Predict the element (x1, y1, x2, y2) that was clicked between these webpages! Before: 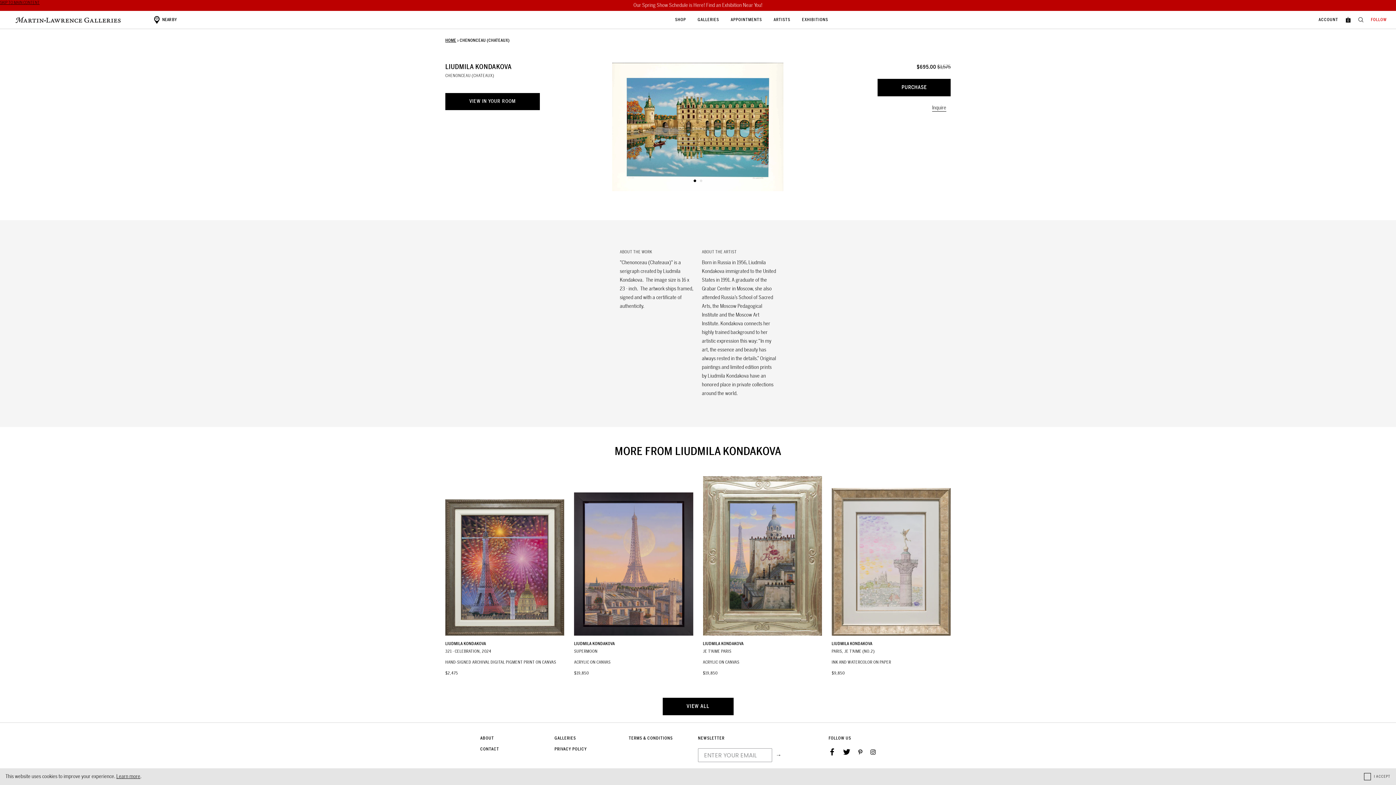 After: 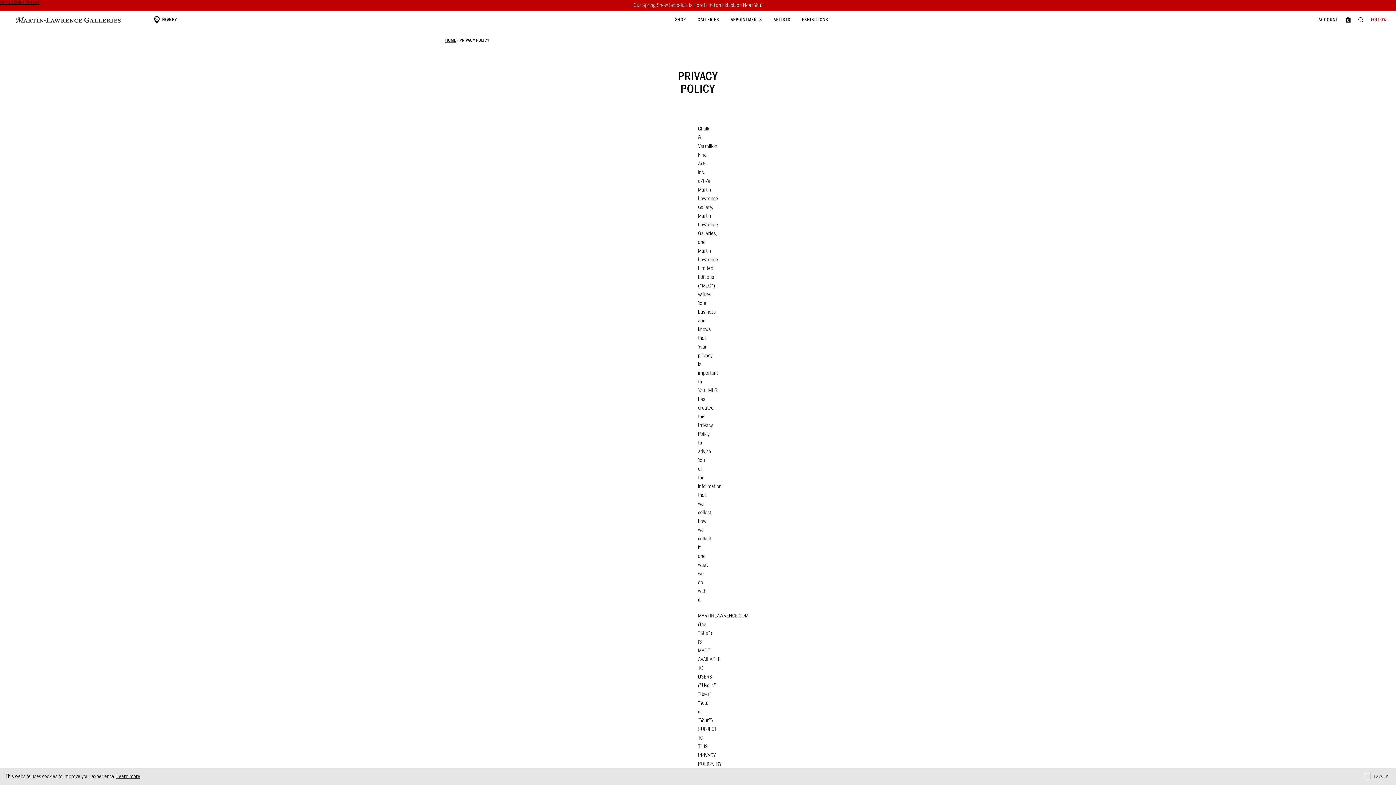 Action: label: PRIVACY POLICY bbox: (554, 746, 587, 752)